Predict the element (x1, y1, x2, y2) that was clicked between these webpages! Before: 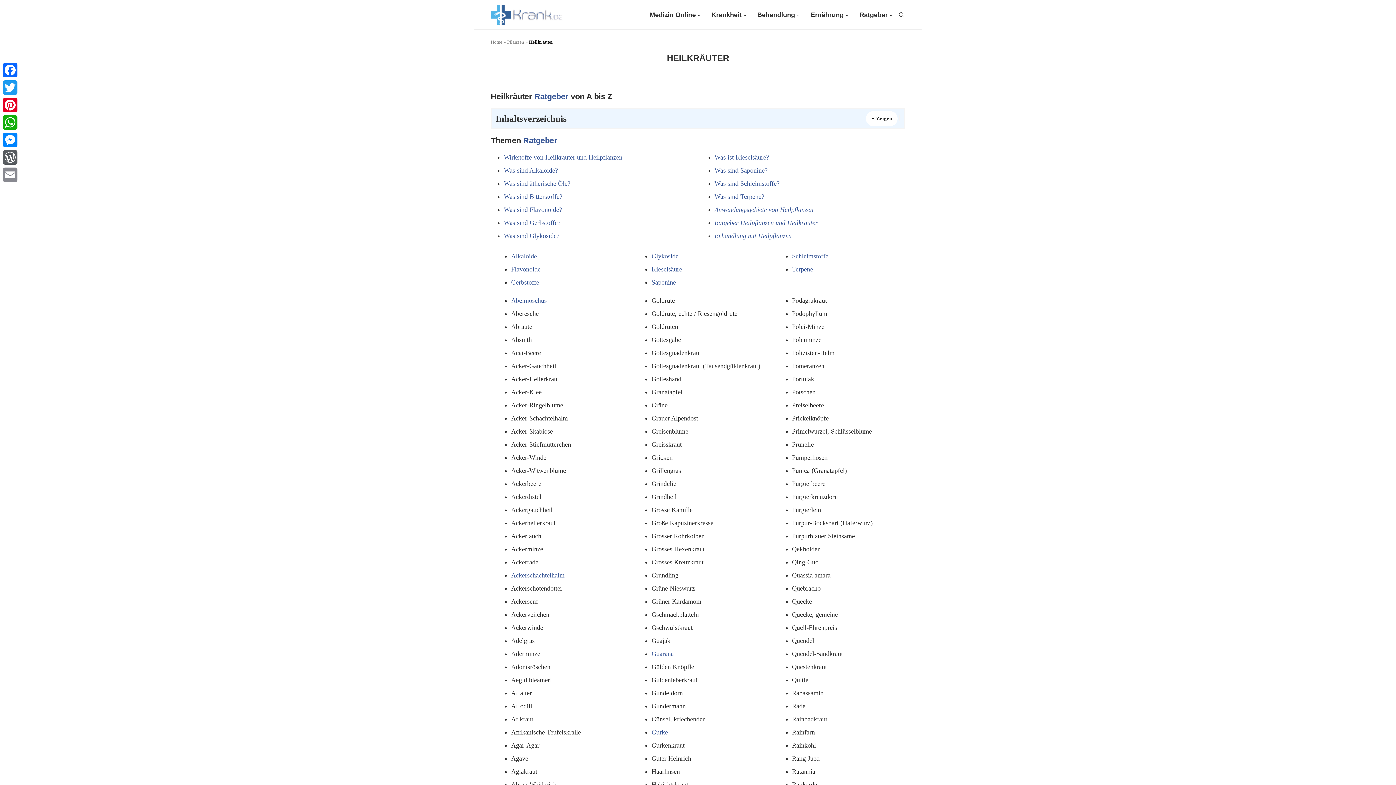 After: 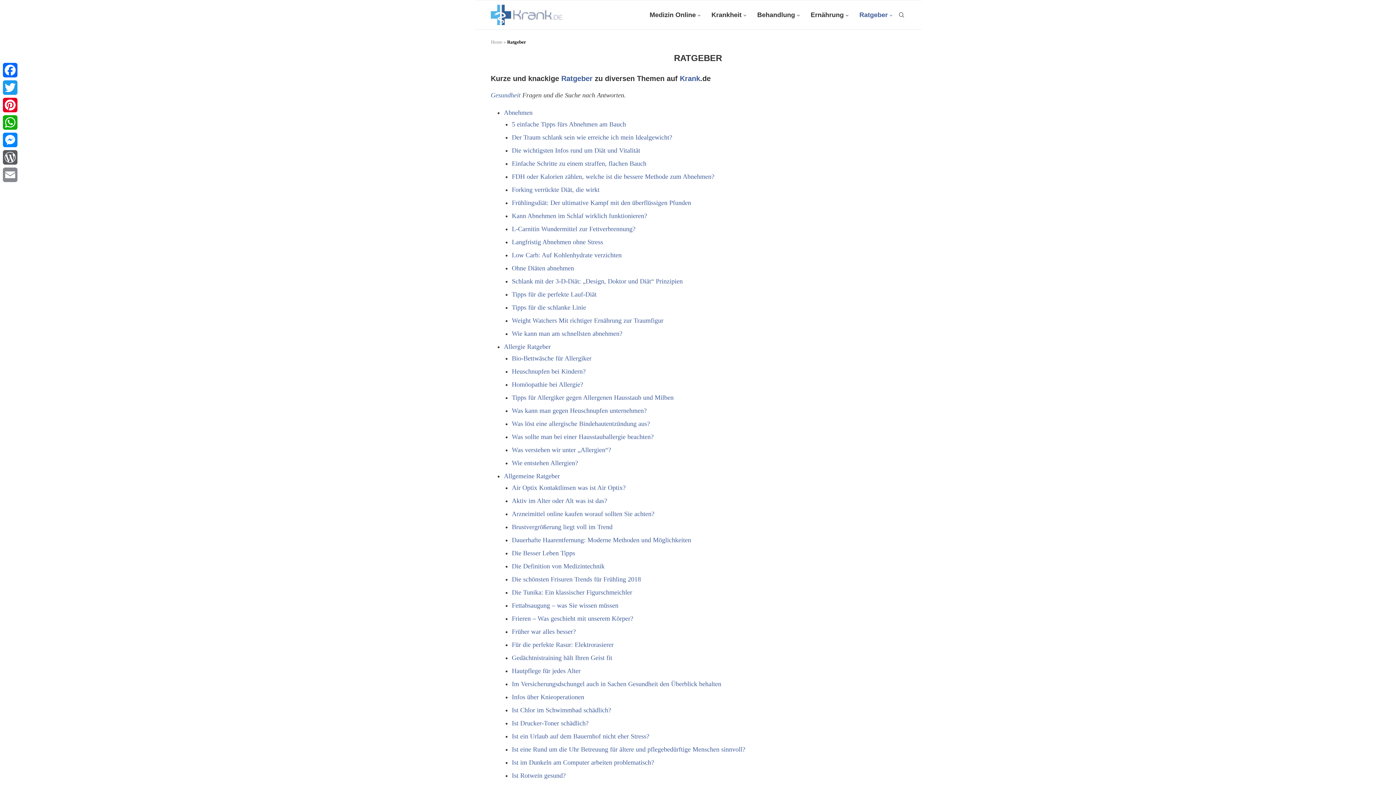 Action: bbox: (859, 0, 892, 30) label: Ratgeber